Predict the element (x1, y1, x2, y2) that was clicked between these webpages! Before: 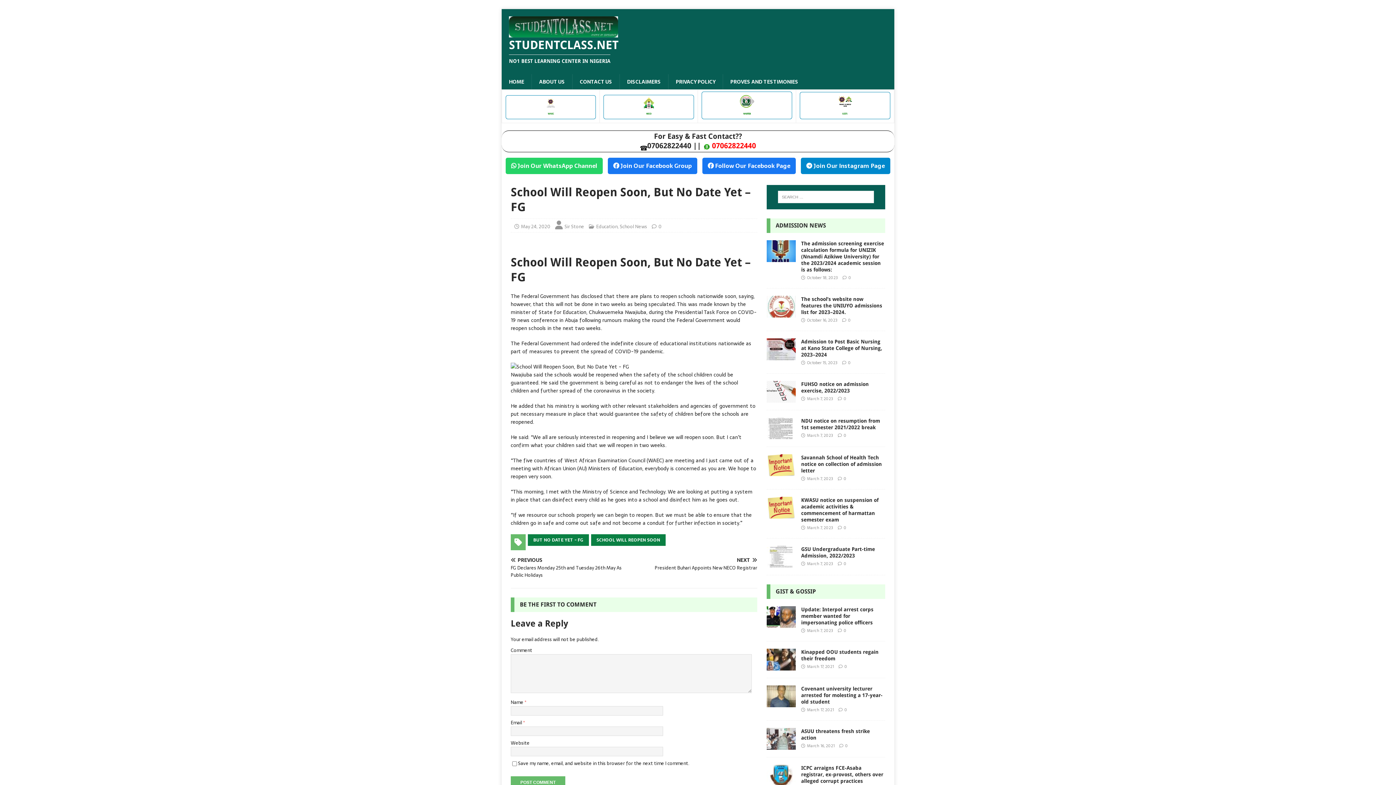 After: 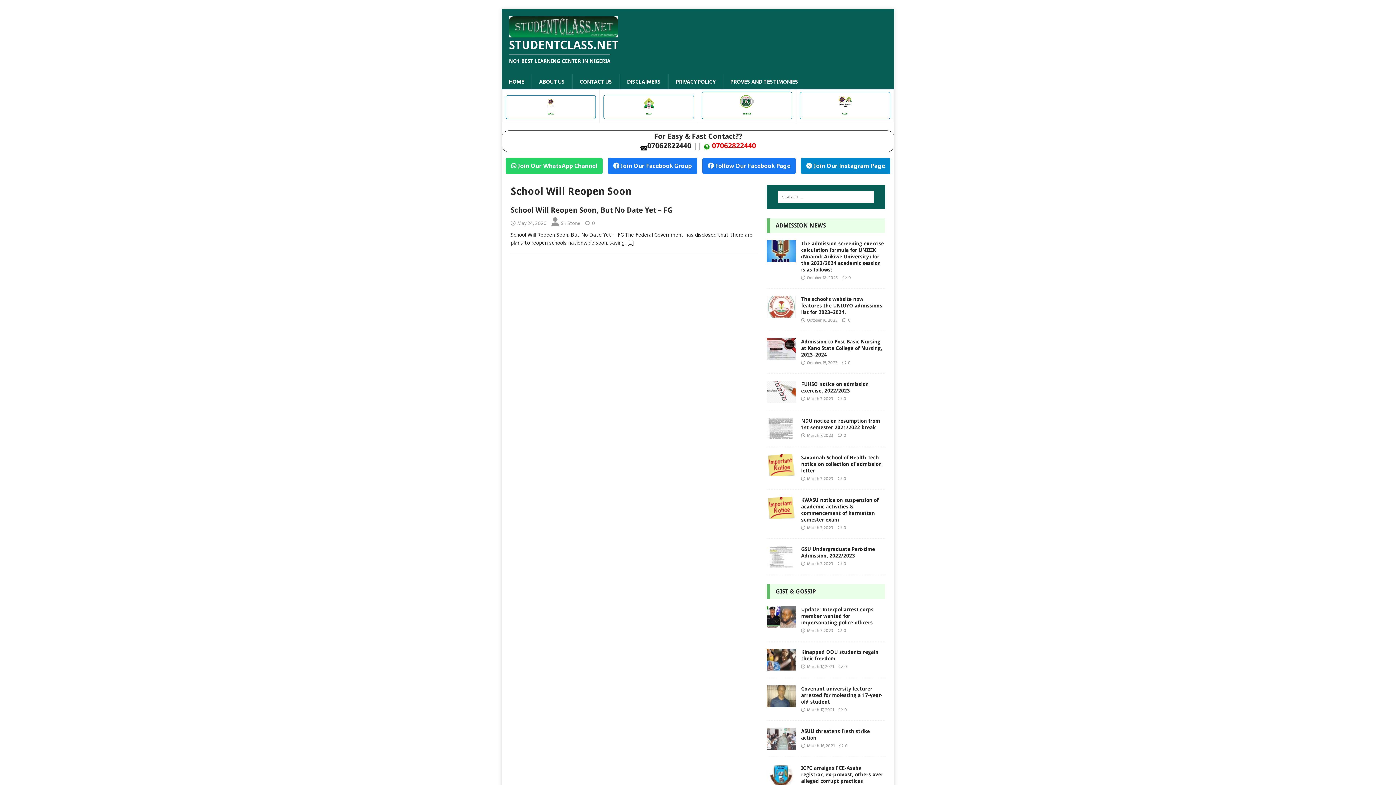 Action: bbox: (591, 534, 665, 546) label: SCHOOL WILL REOPEN SOON